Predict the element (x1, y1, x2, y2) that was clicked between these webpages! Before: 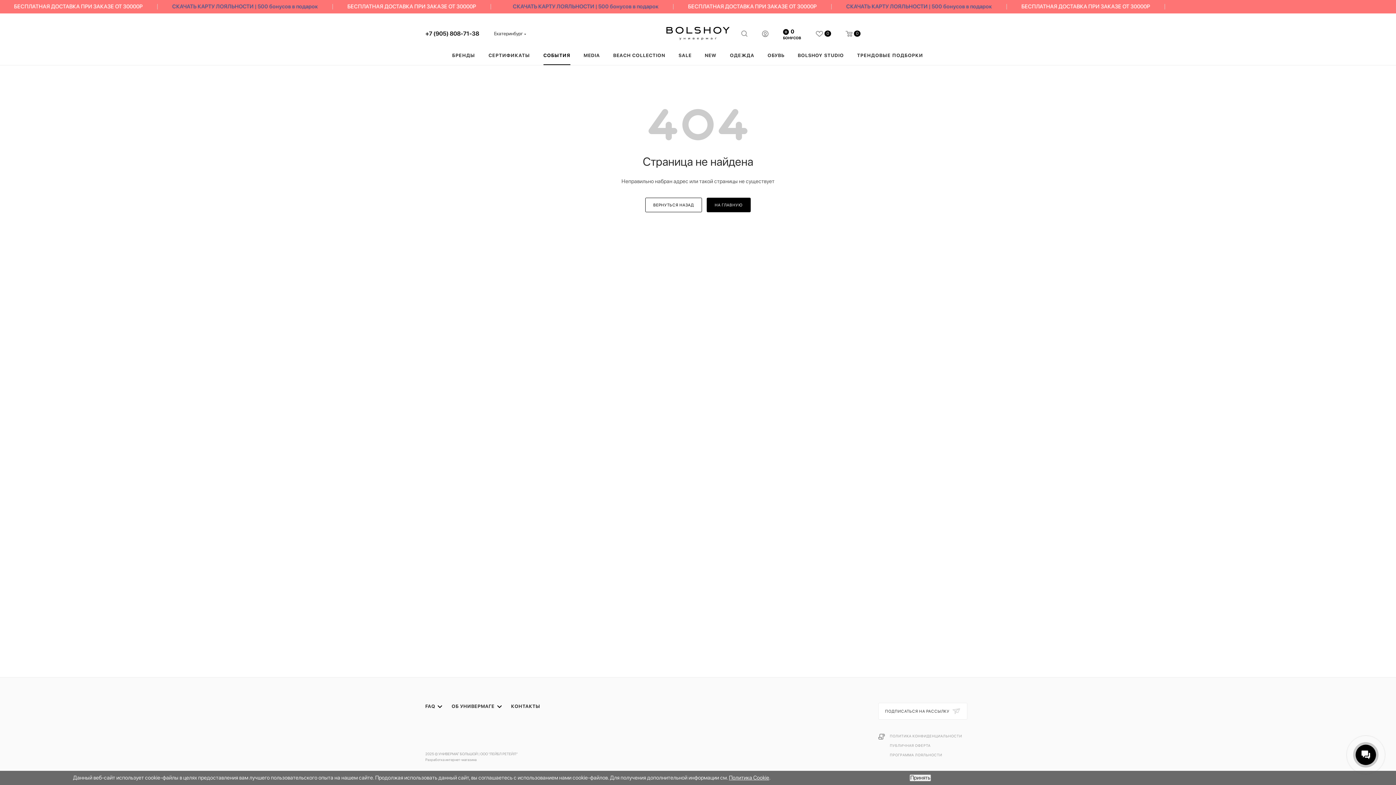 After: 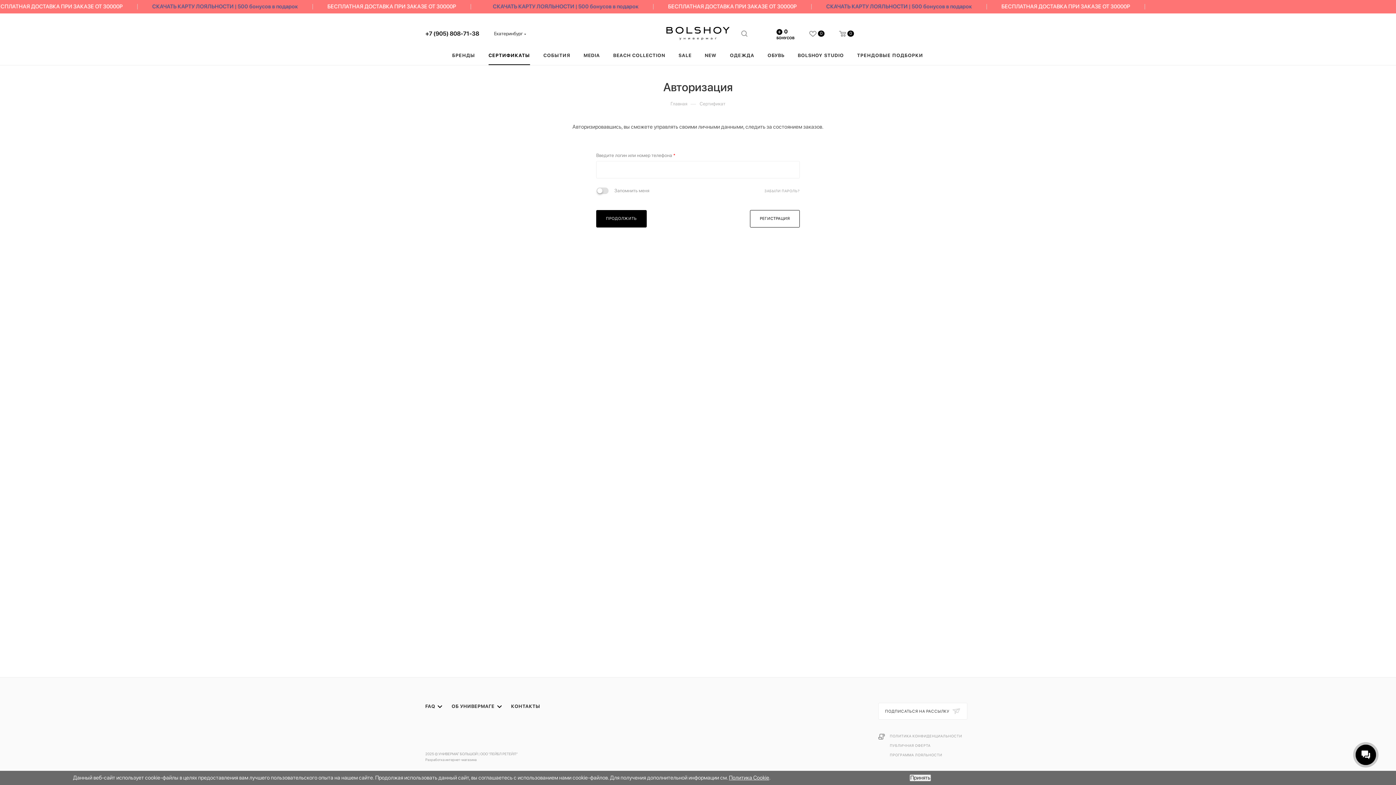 Action: label: СЕРТИФИКАТЫ bbox: (482, 45, 536, 65)